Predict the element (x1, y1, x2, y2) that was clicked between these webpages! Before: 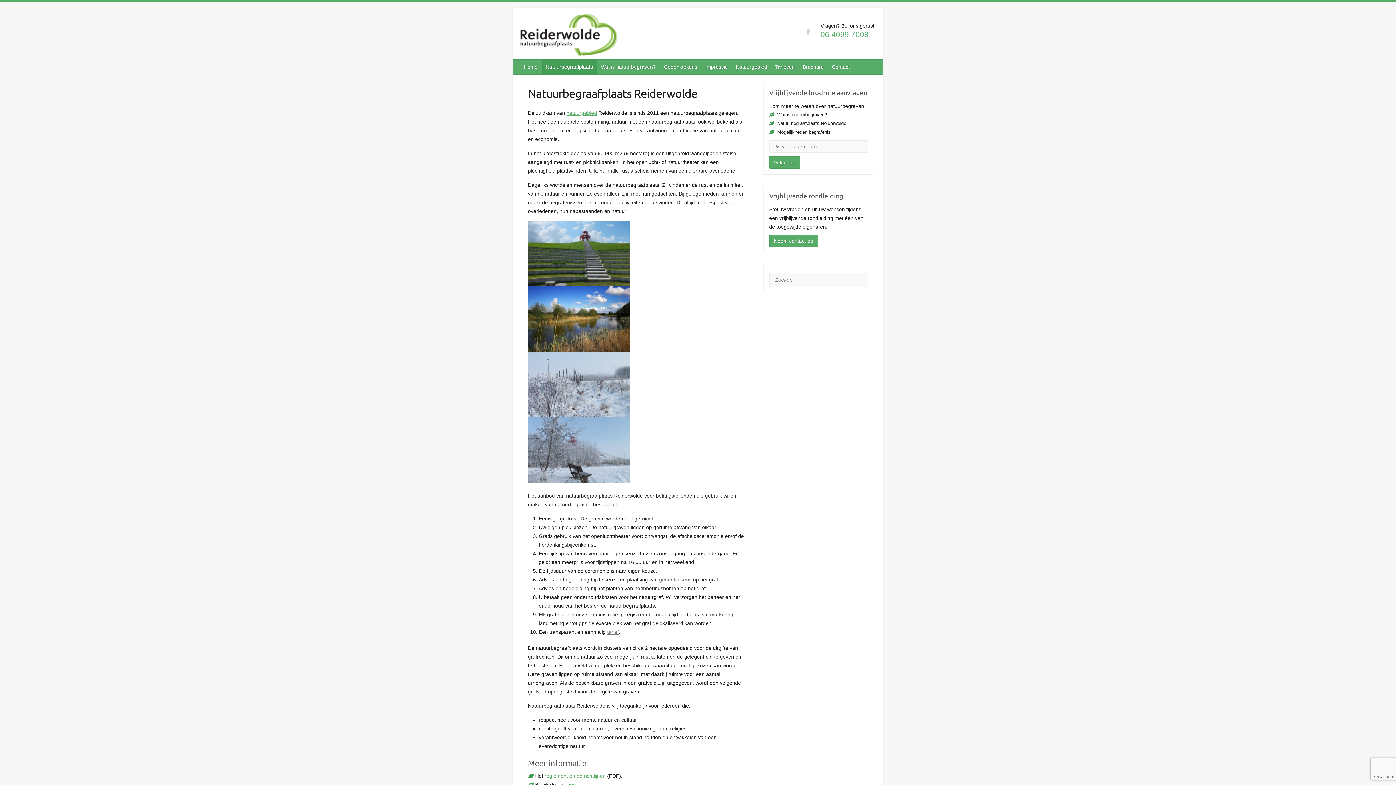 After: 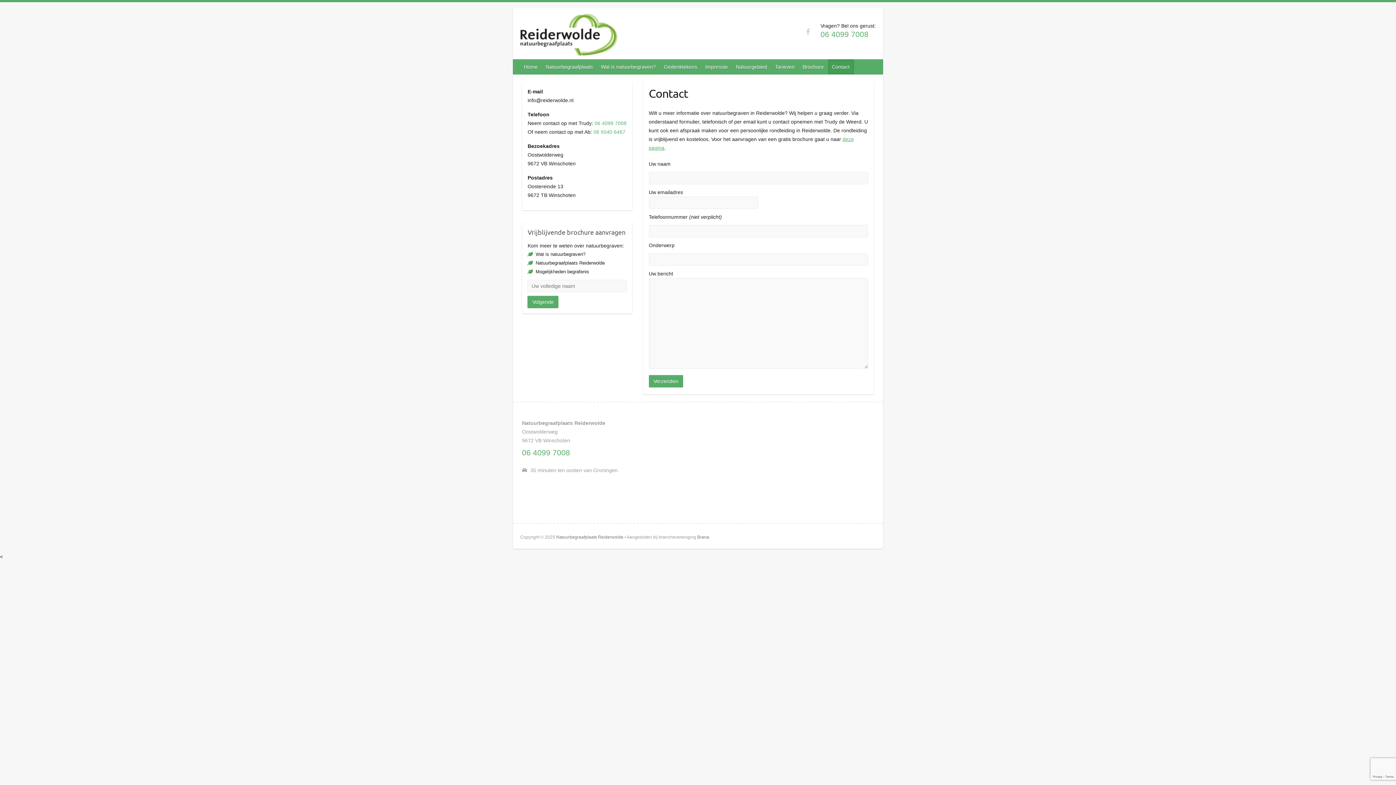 Action: bbox: (769, 234, 818, 247) label: Neem contact op